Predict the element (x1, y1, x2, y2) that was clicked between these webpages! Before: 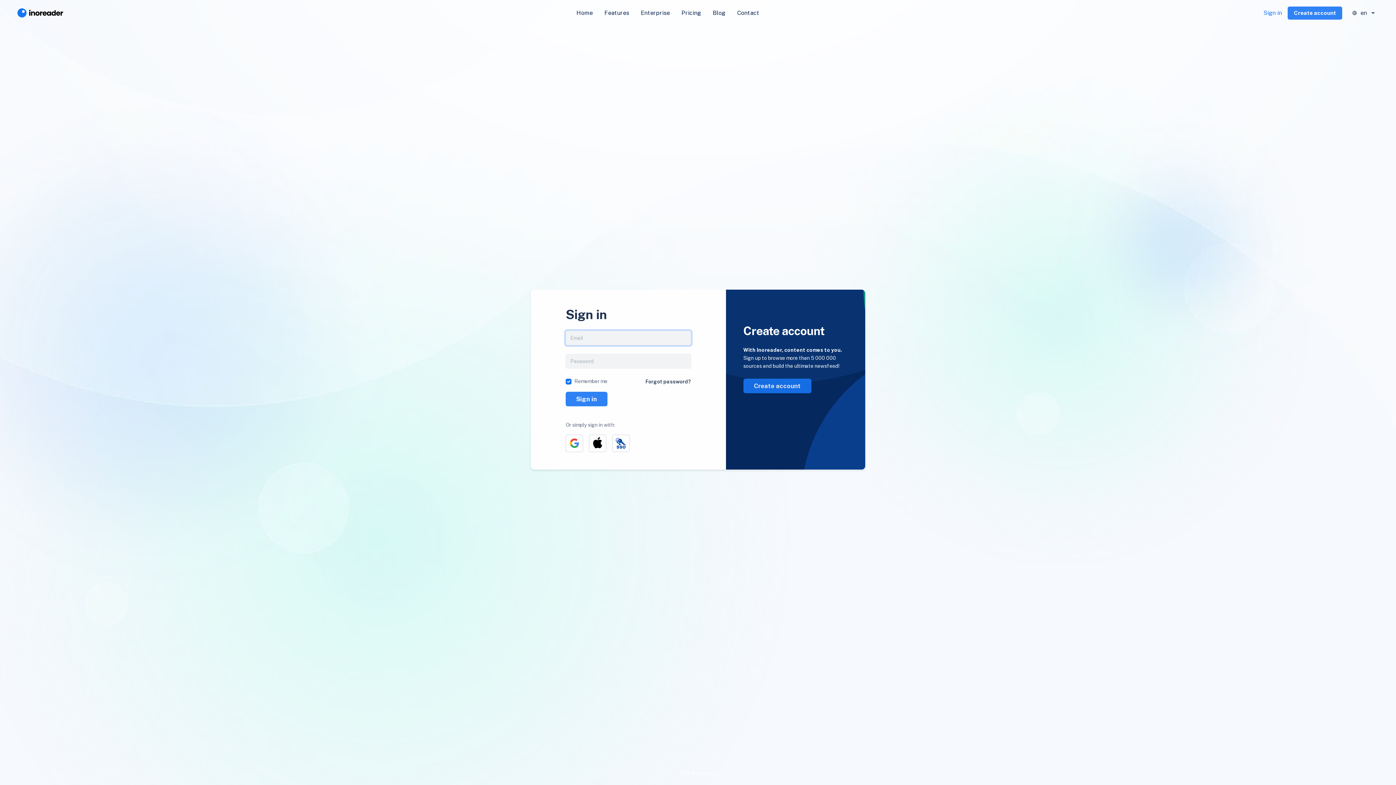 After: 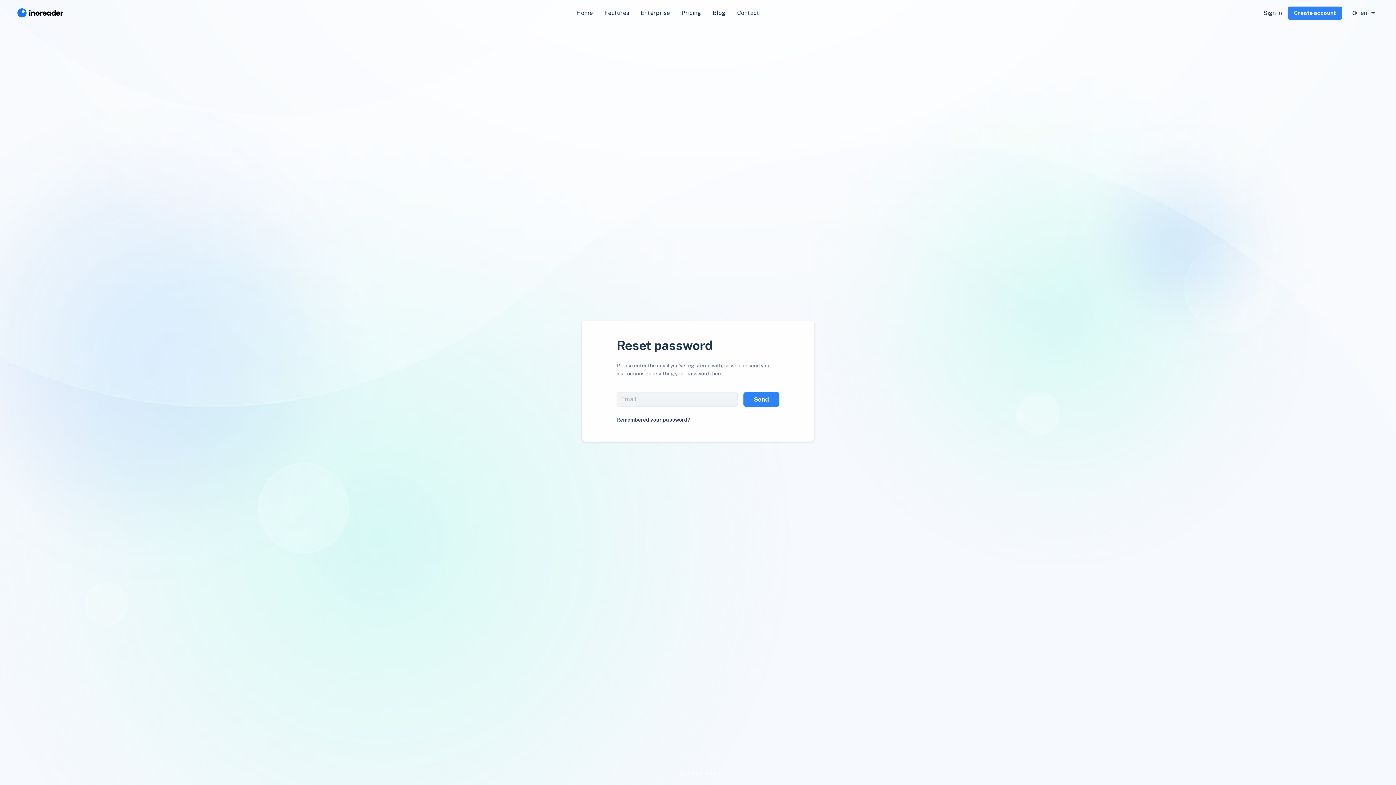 Action: label: Forgot password? bbox: (645, 378, 691, 384)